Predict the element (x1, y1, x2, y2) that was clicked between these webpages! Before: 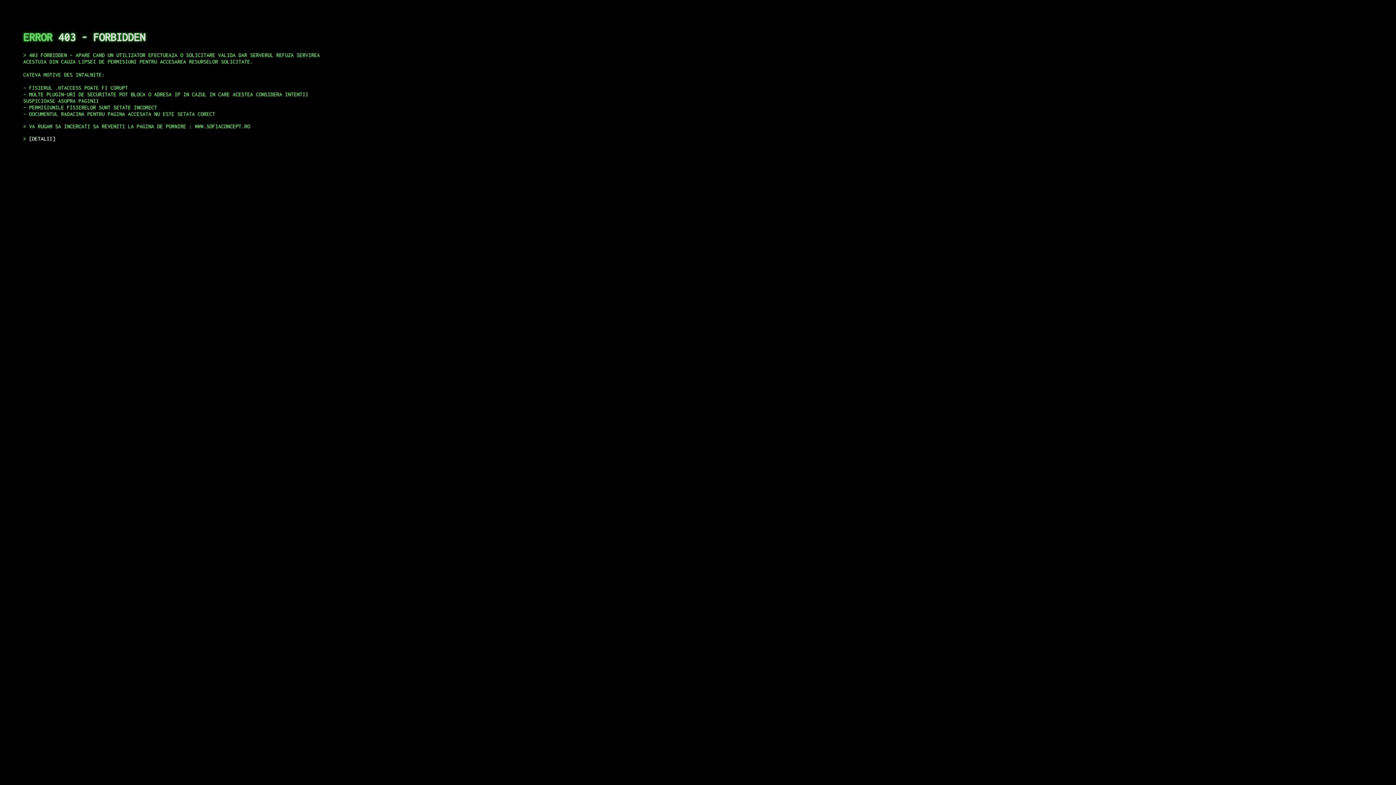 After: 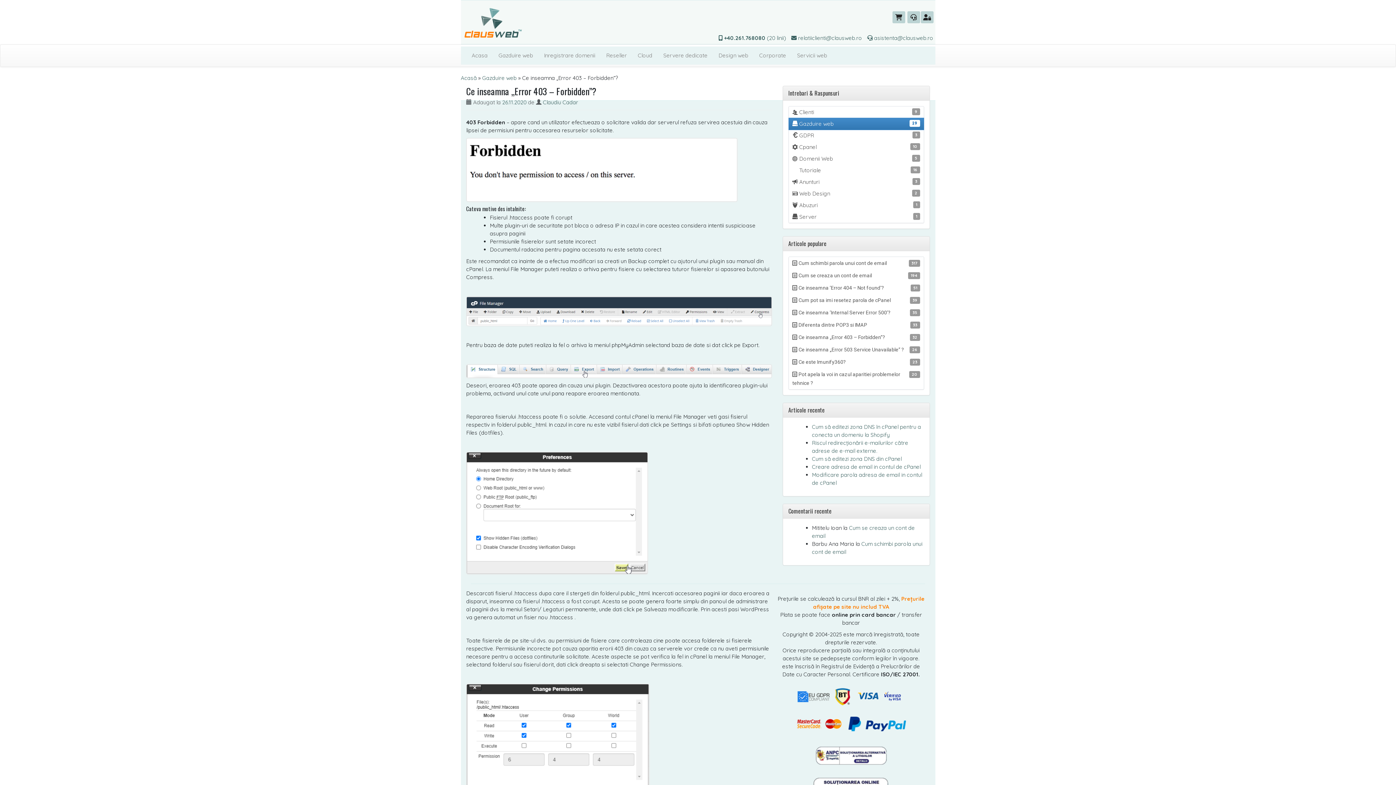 Action: label: DETALII bbox: (29, 135, 55, 141)